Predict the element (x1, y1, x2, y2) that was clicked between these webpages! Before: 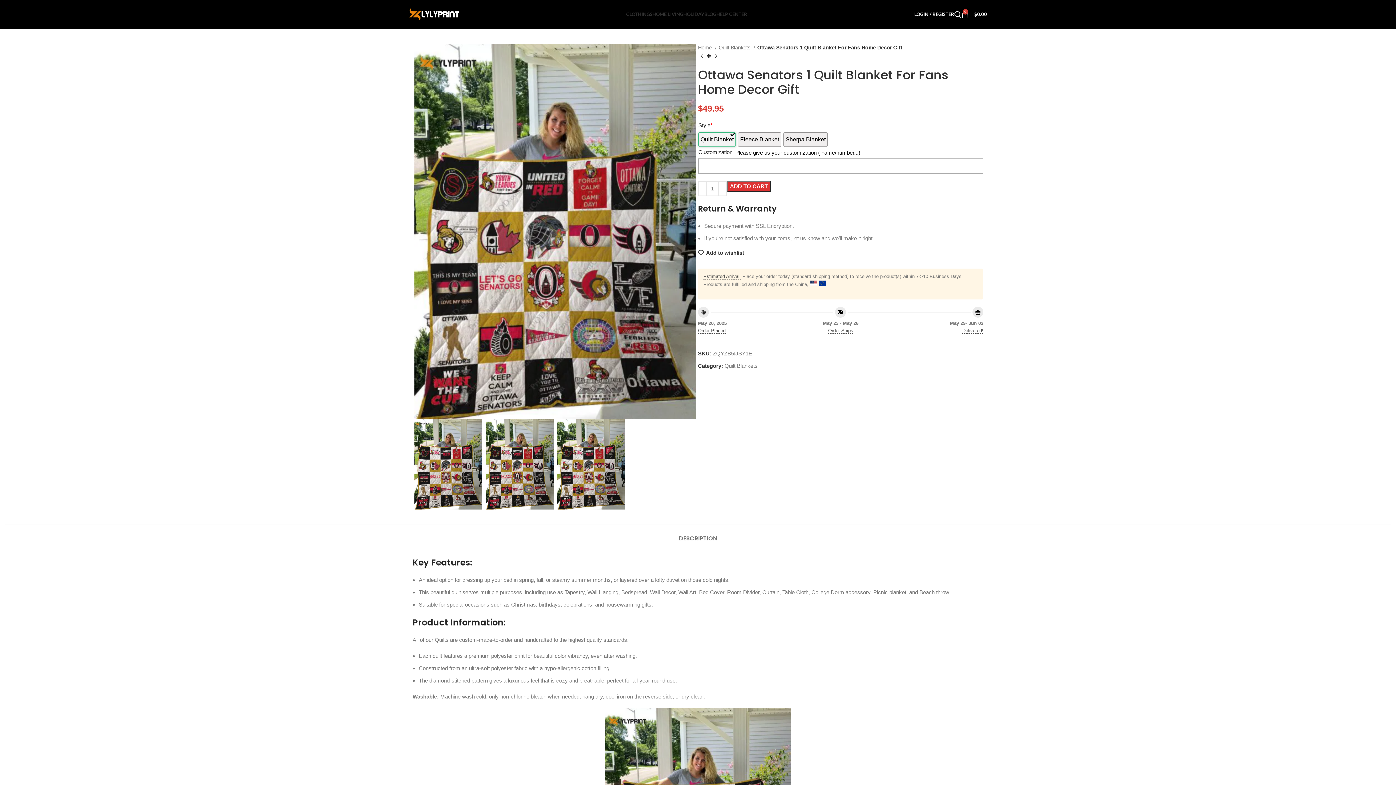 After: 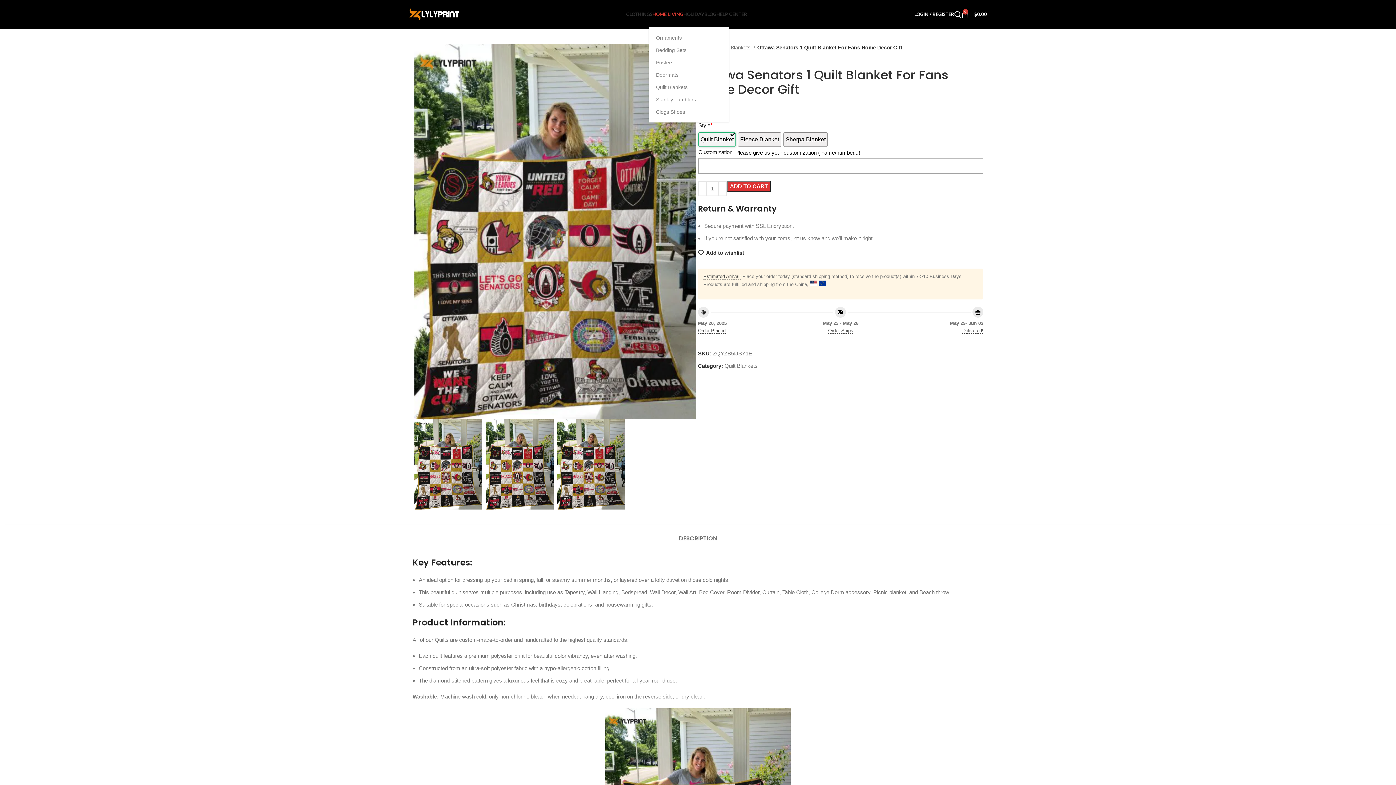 Action: label: HOME LIVING bbox: (652, 7, 683, 21)